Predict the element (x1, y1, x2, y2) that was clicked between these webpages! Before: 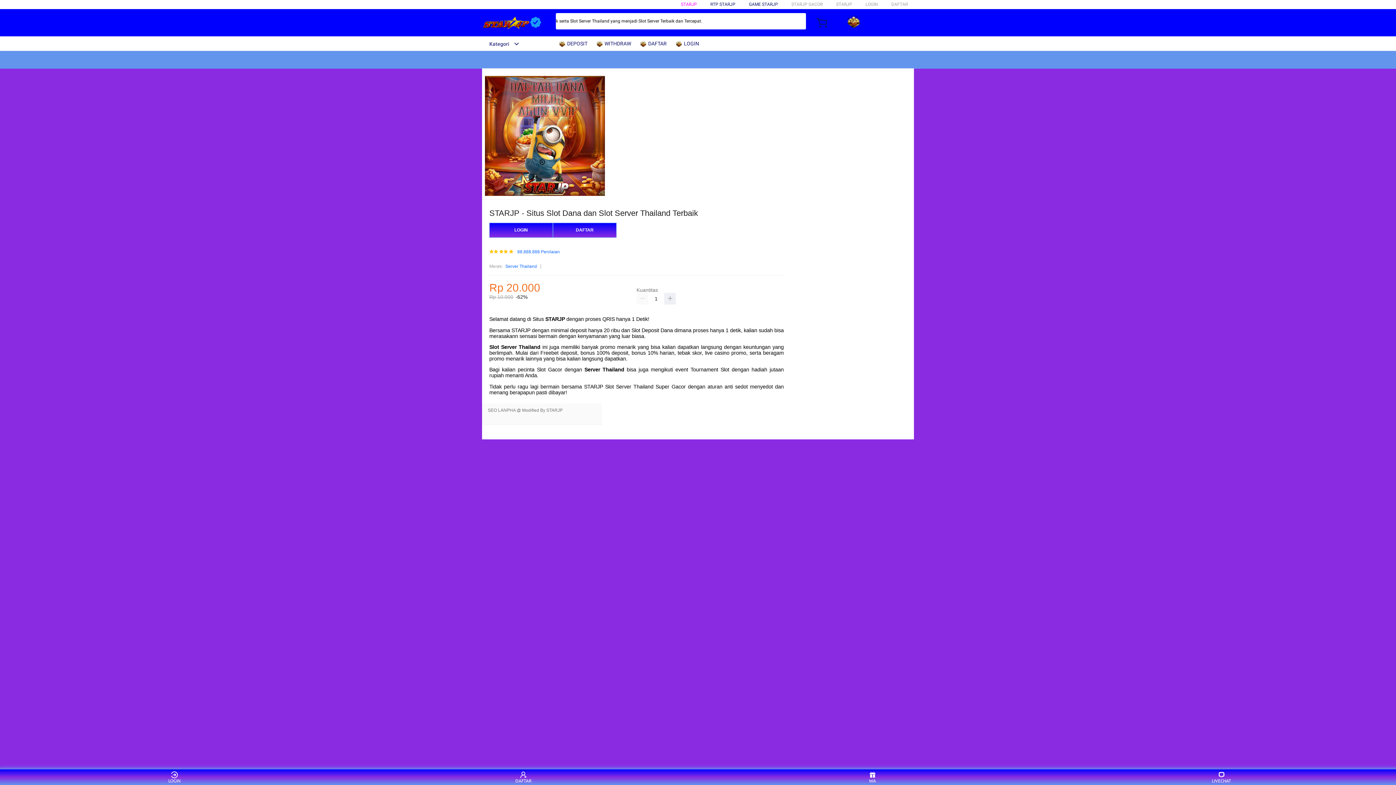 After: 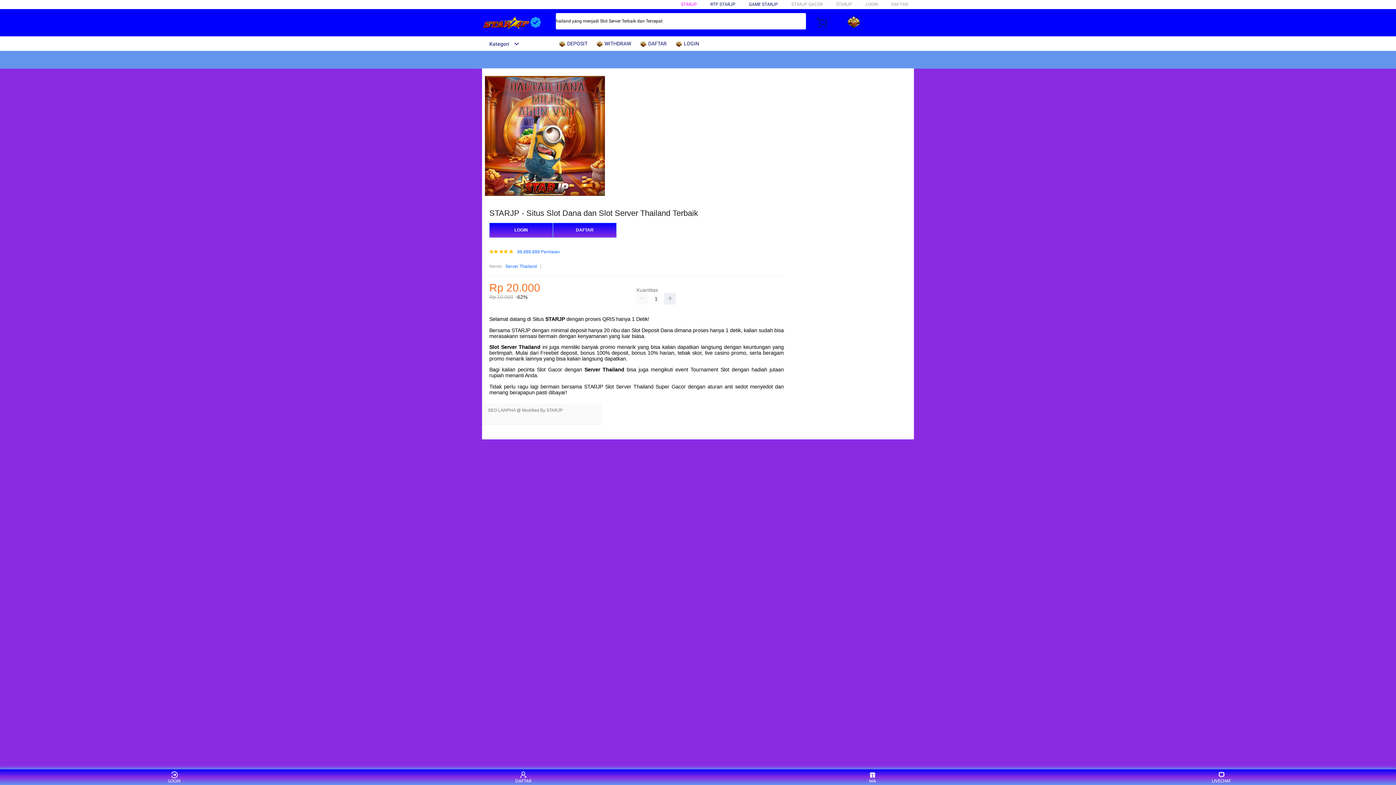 Action: label: STARJP bbox: (681, 1, 697, 6)